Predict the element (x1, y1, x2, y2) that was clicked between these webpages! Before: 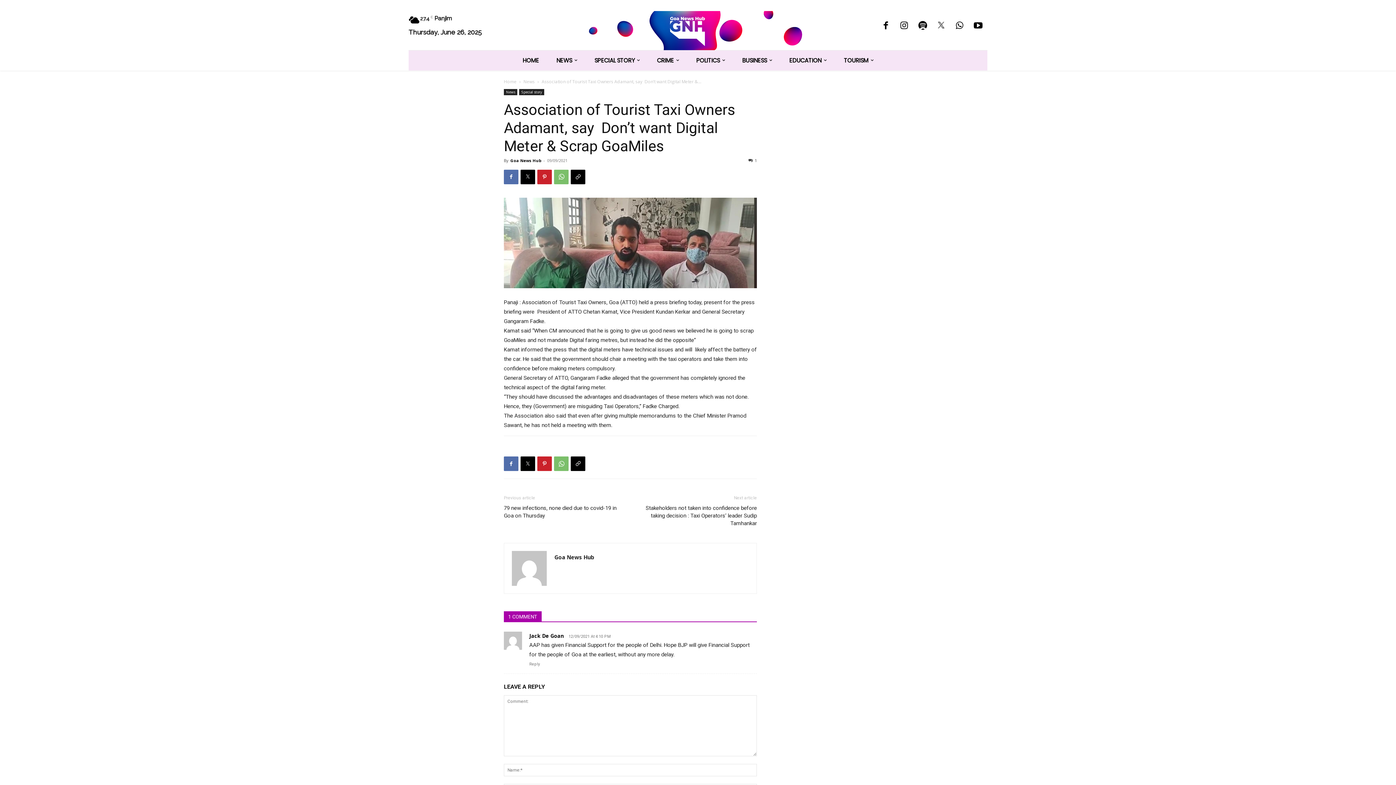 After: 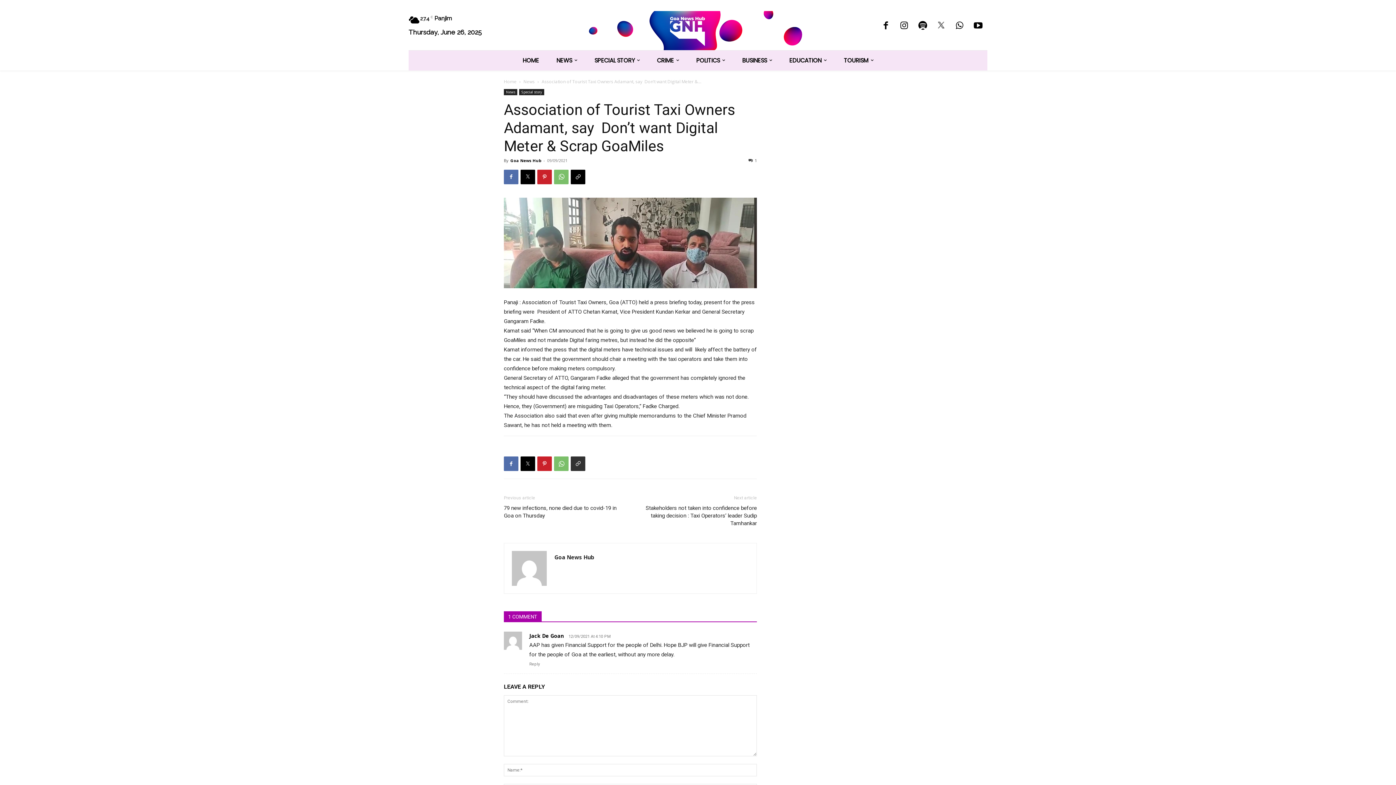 Action: bbox: (570, 449, 585, 464)